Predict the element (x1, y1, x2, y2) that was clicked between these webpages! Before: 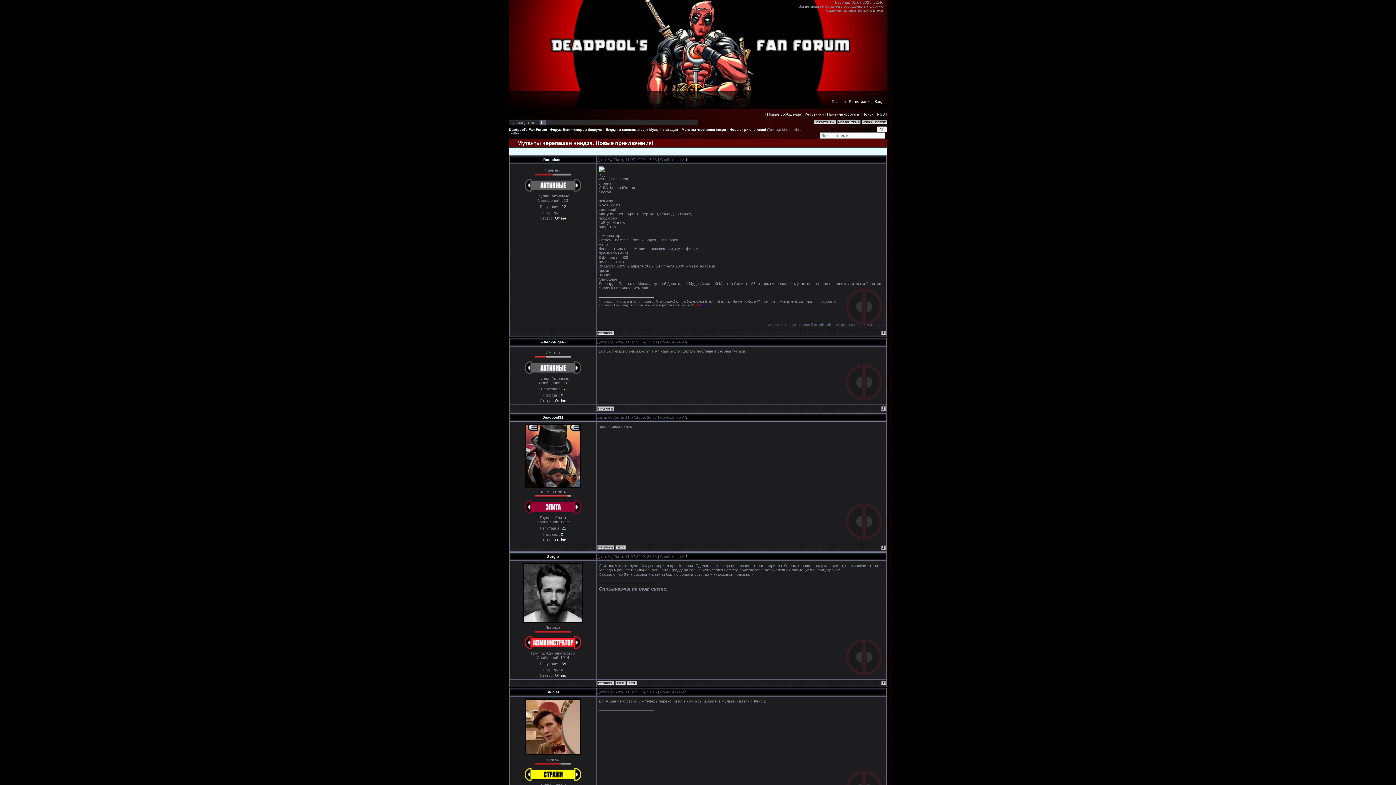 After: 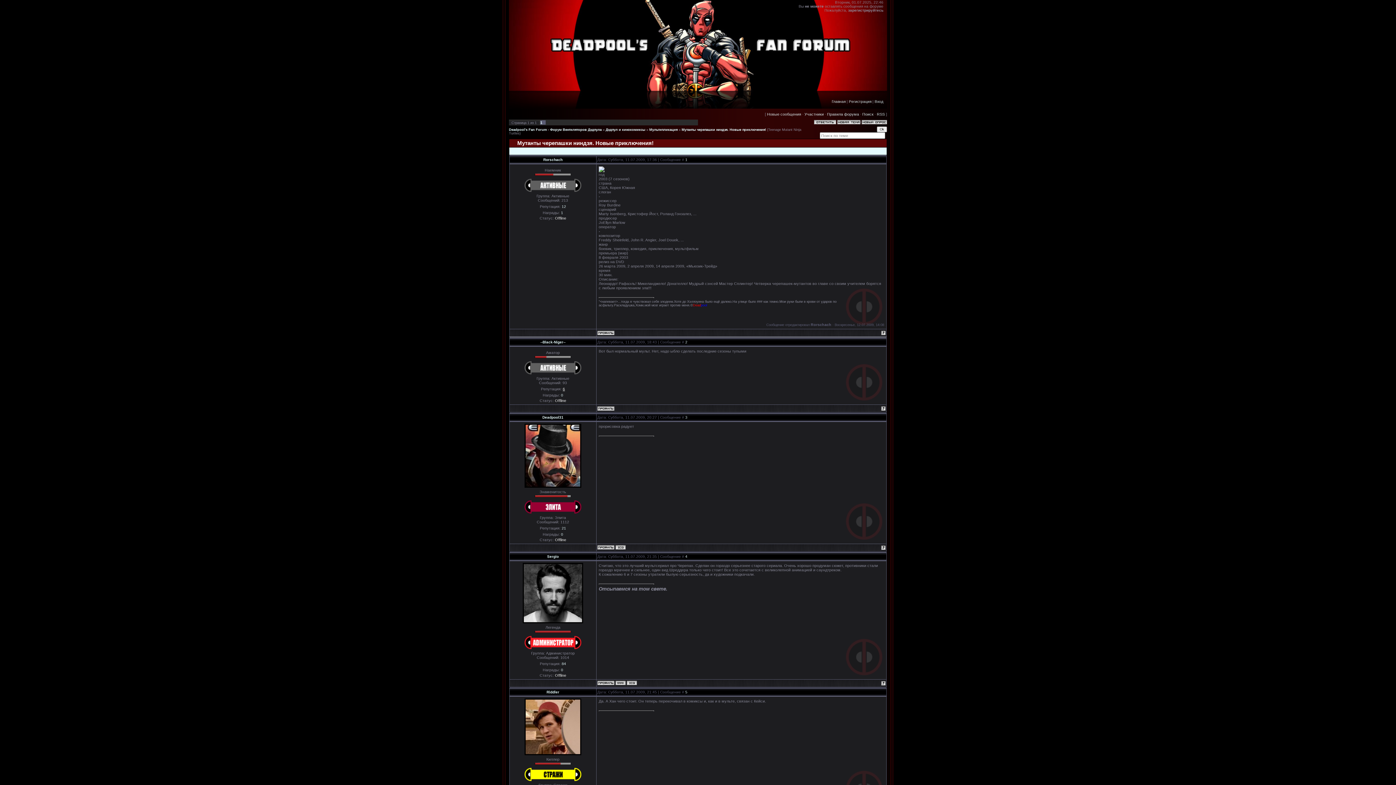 Action: label: 6 bbox: (562, 386, 565, 391)